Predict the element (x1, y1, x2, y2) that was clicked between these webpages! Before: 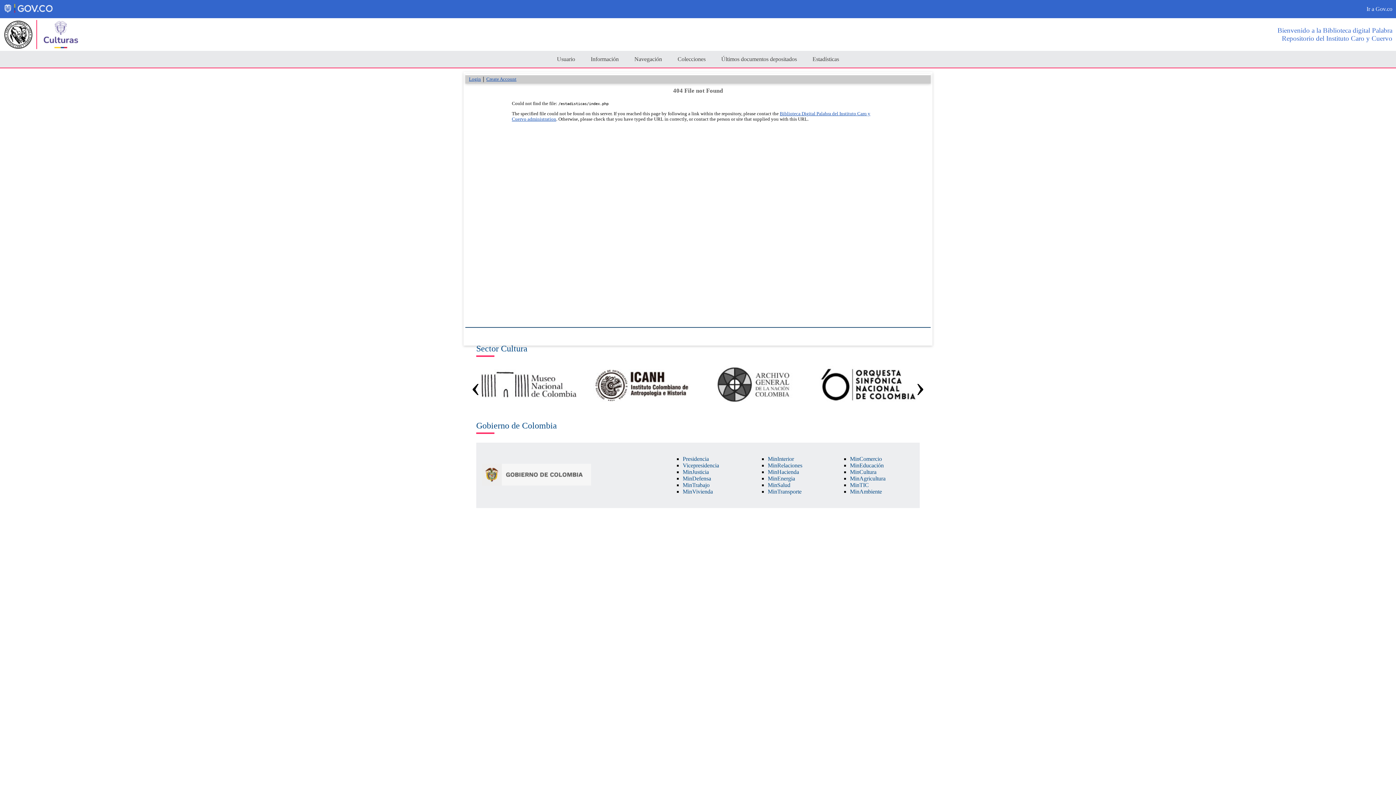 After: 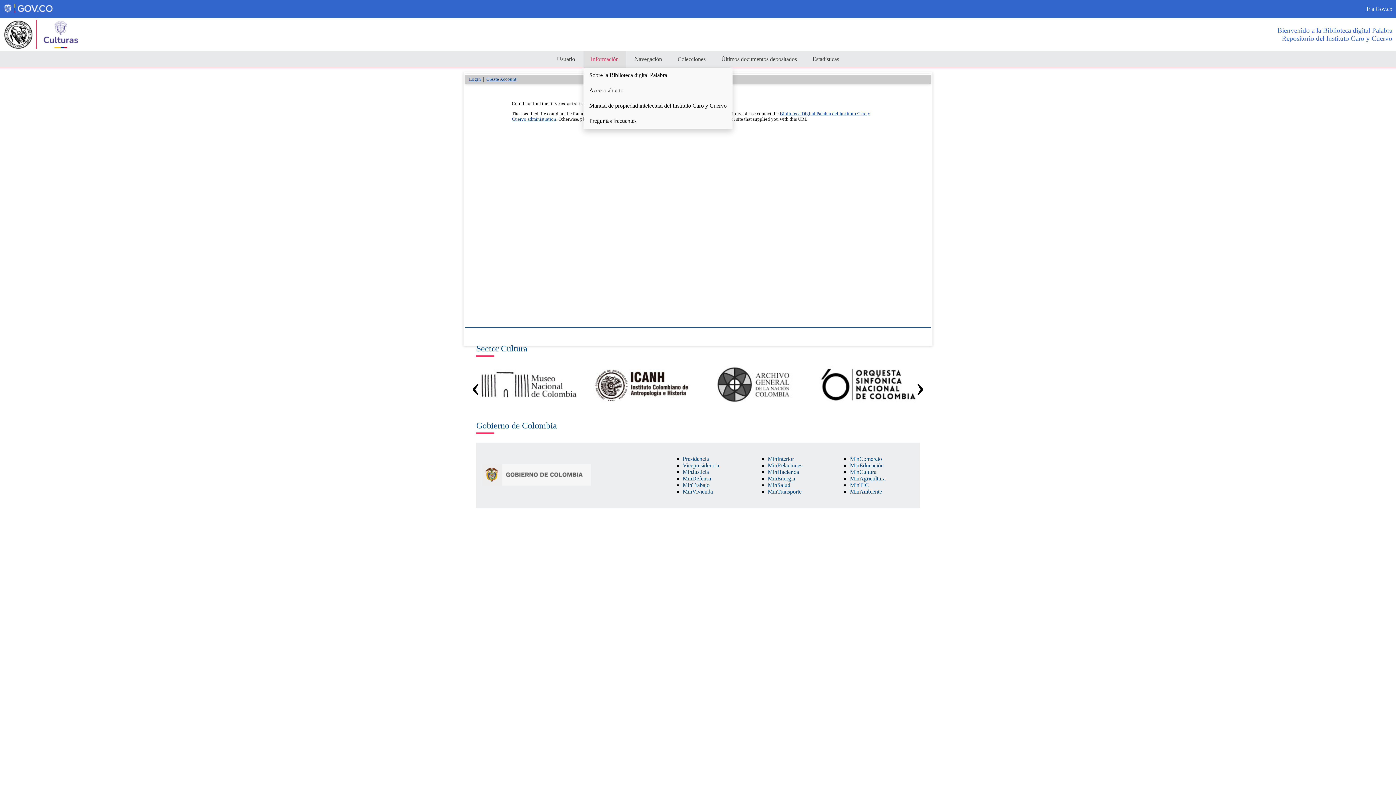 Action: bbox: (583, 50, 626, 67) label: Información